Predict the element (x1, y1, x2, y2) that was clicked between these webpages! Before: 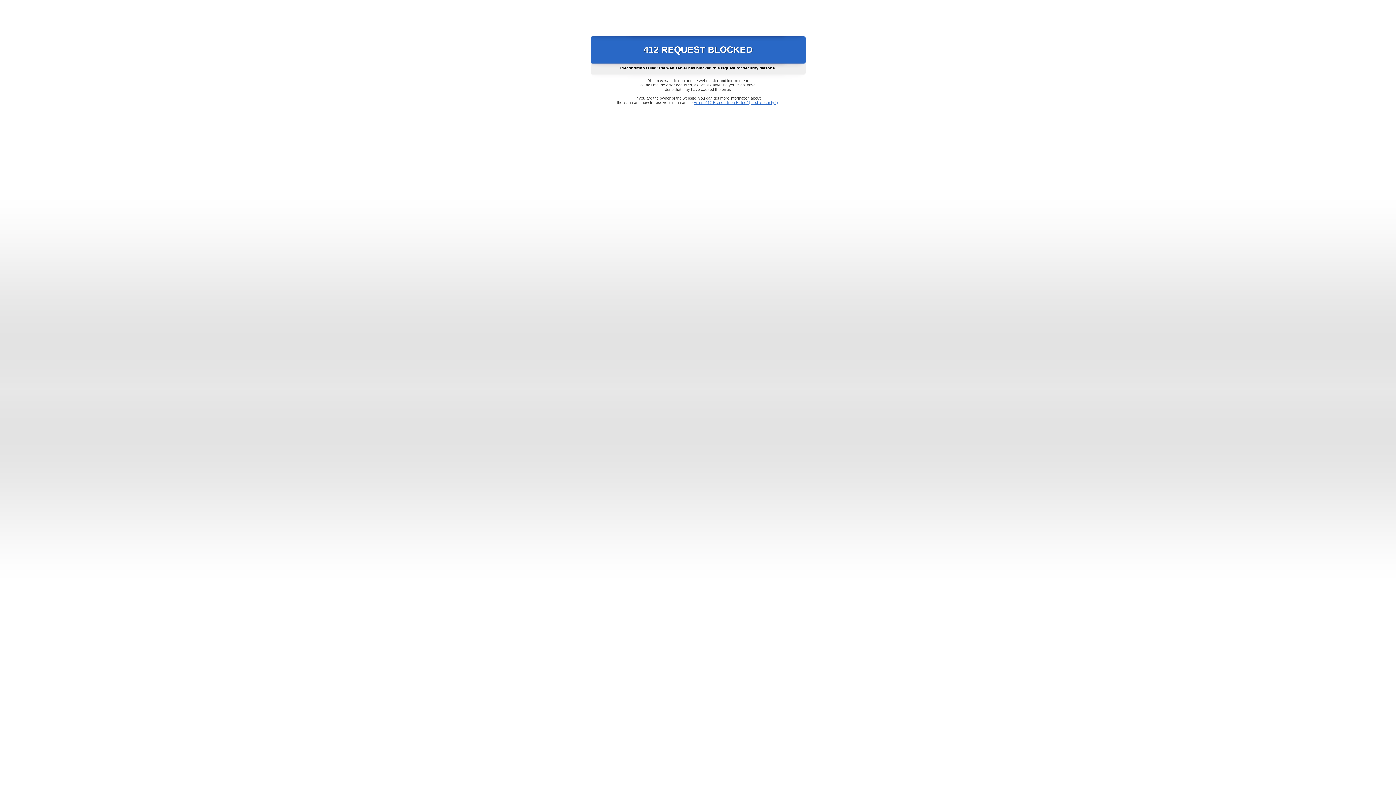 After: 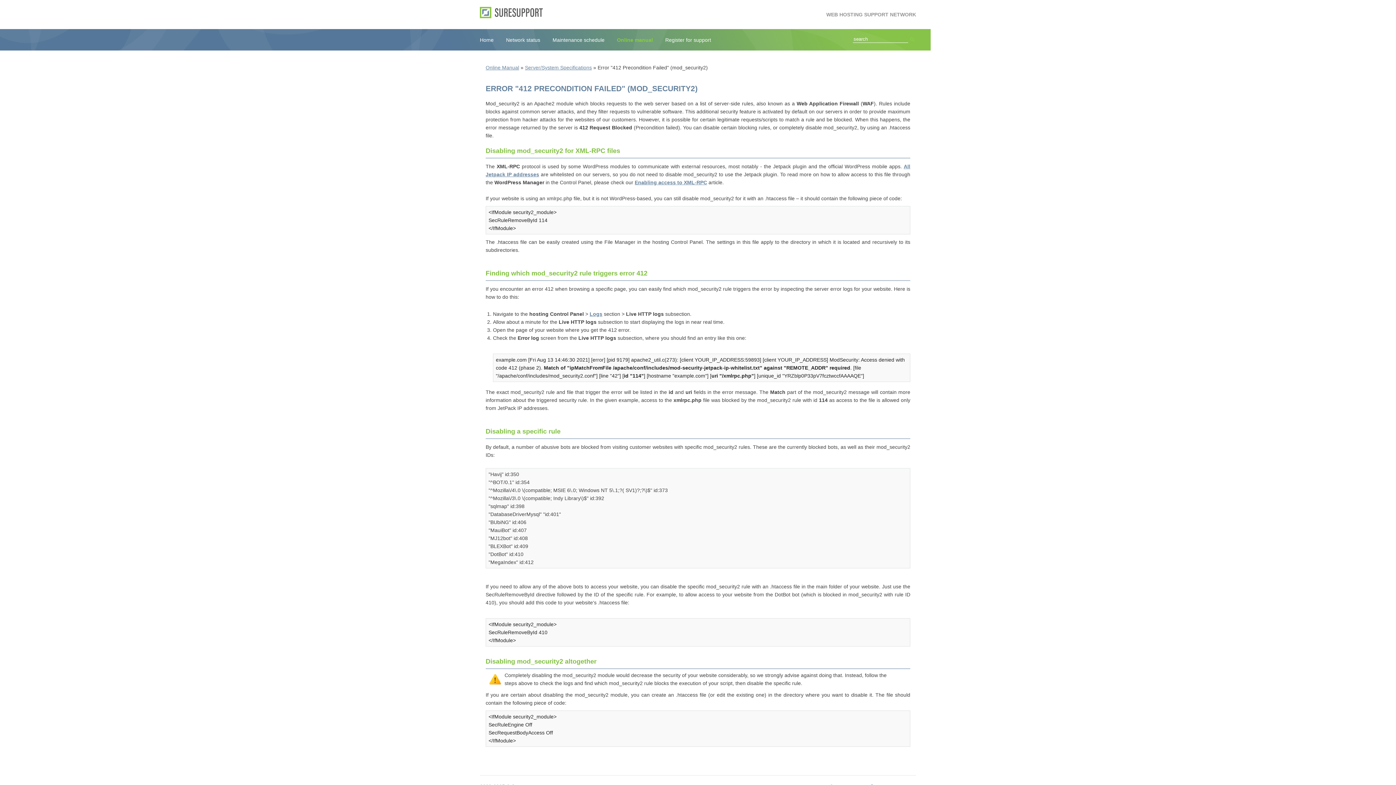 Action: bbox: (693, 100, 778, 104) label: Error "412 Precondition Failed" (mod_security2)